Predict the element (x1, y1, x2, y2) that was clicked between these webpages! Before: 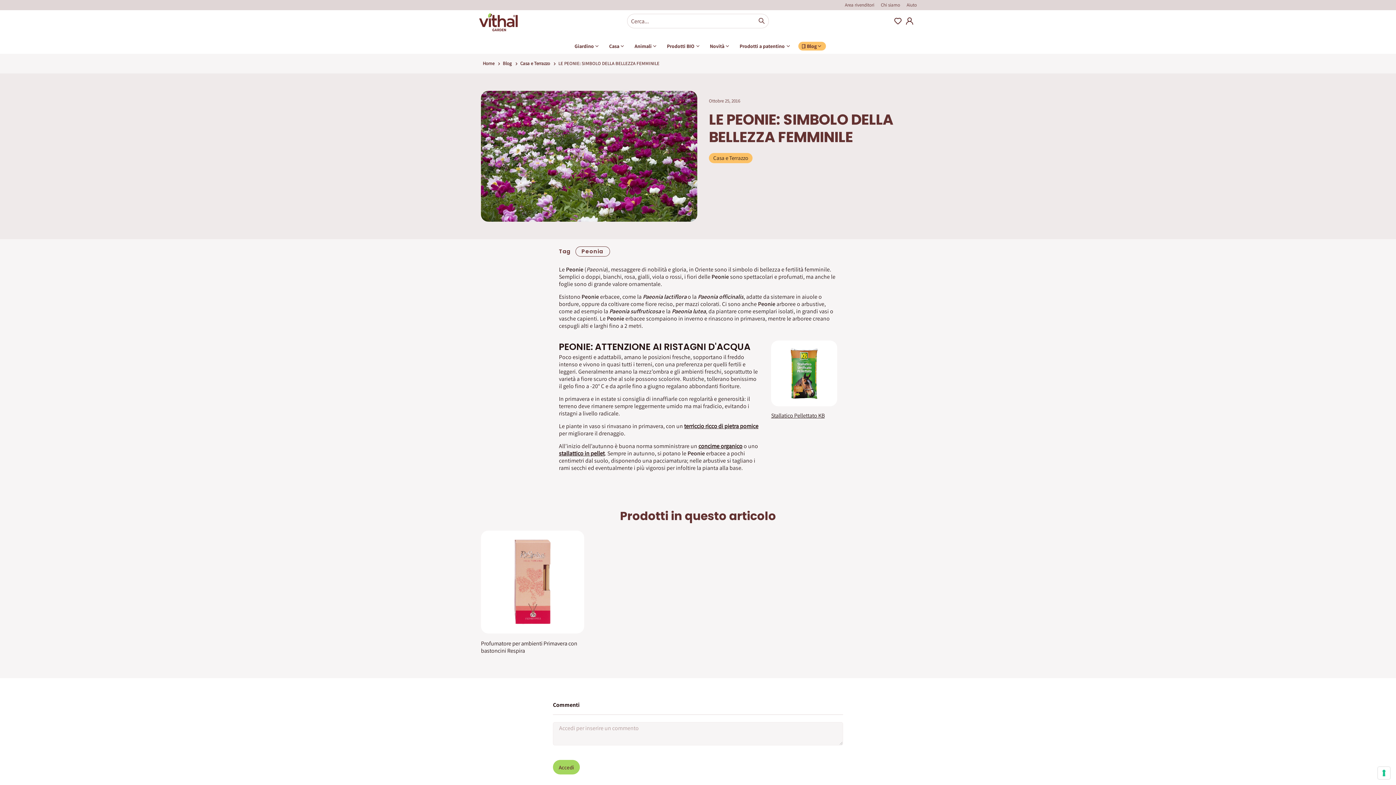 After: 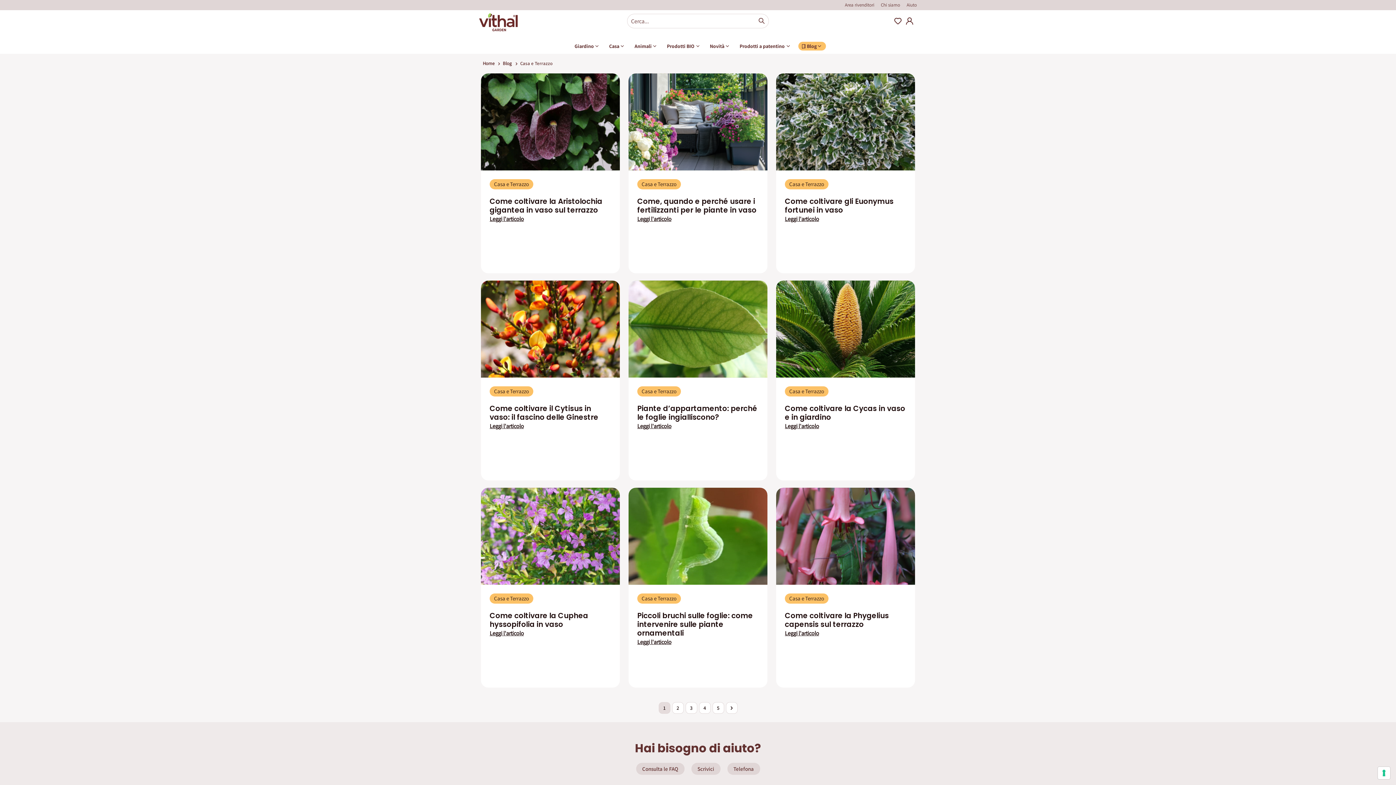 Action: label: Casa e Terrazzo bbox: (709, 153, 752, 163)